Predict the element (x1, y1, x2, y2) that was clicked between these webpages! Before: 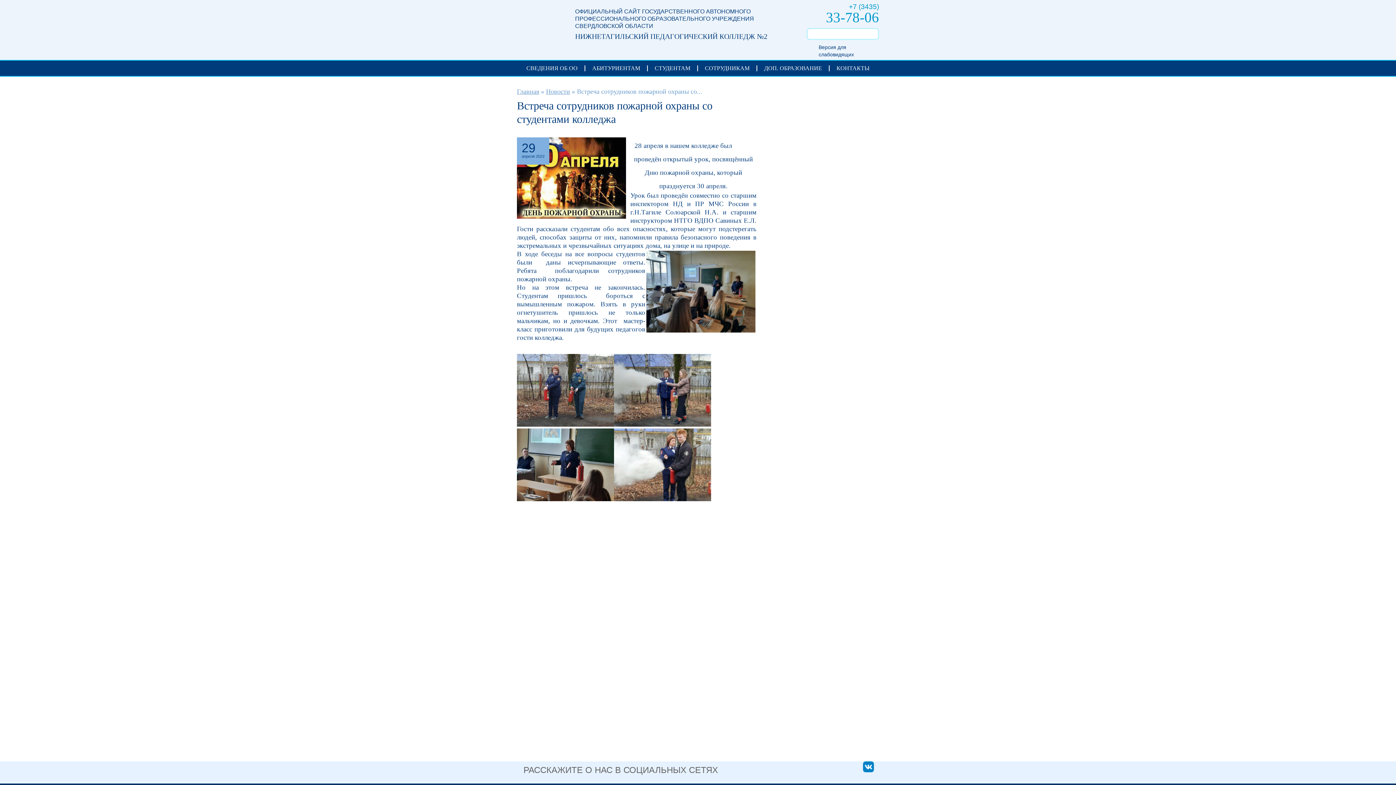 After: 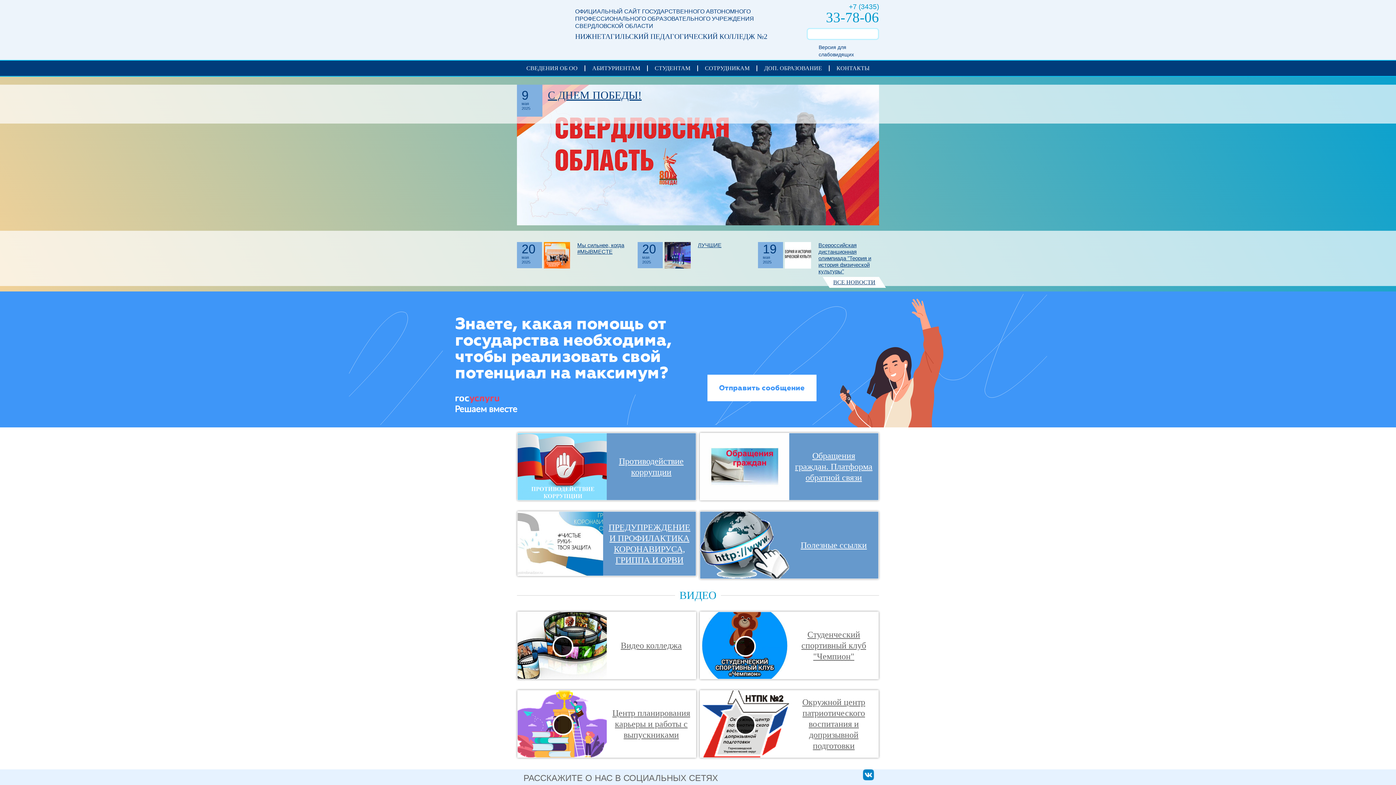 Action: bbox: (517, 5, 560, 46) label: Нижнетагильский педагогический колледж №2